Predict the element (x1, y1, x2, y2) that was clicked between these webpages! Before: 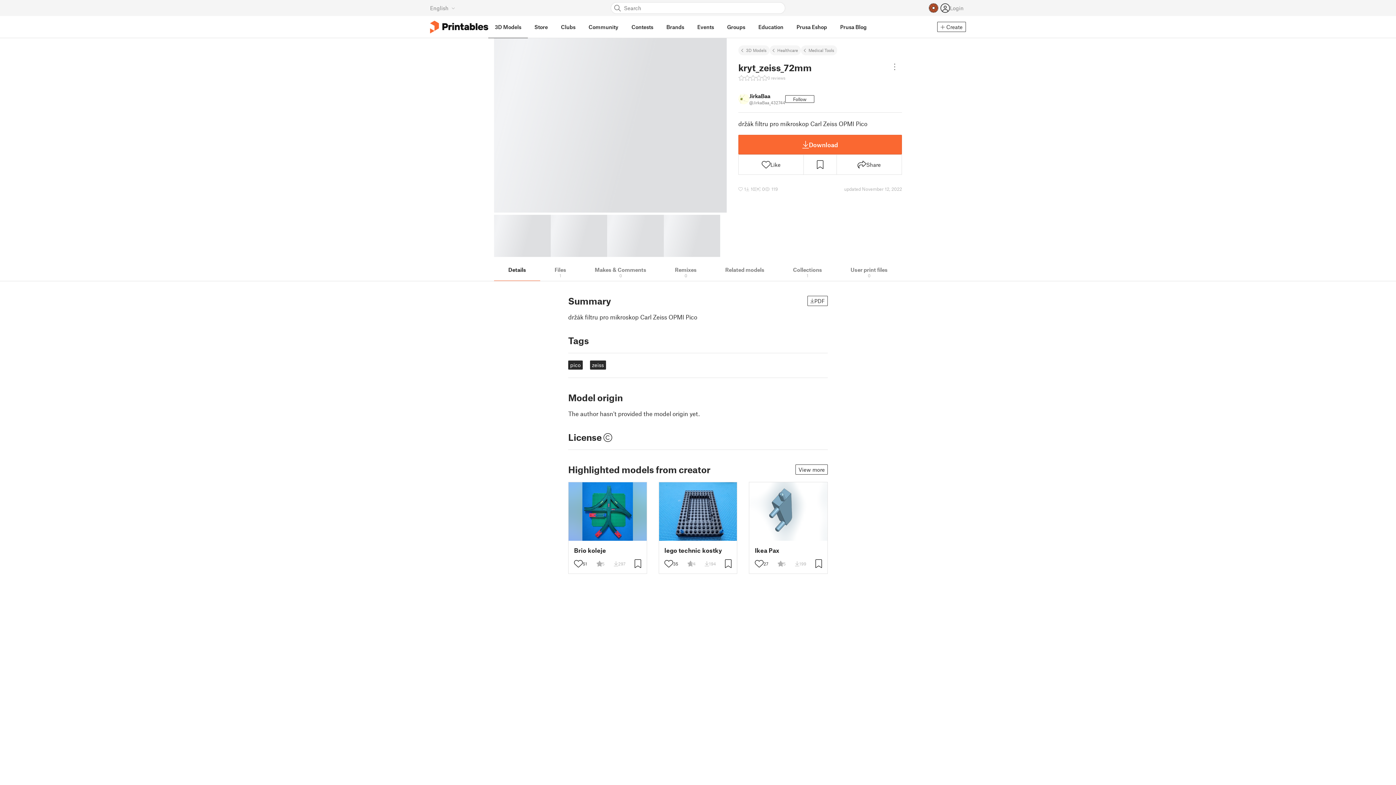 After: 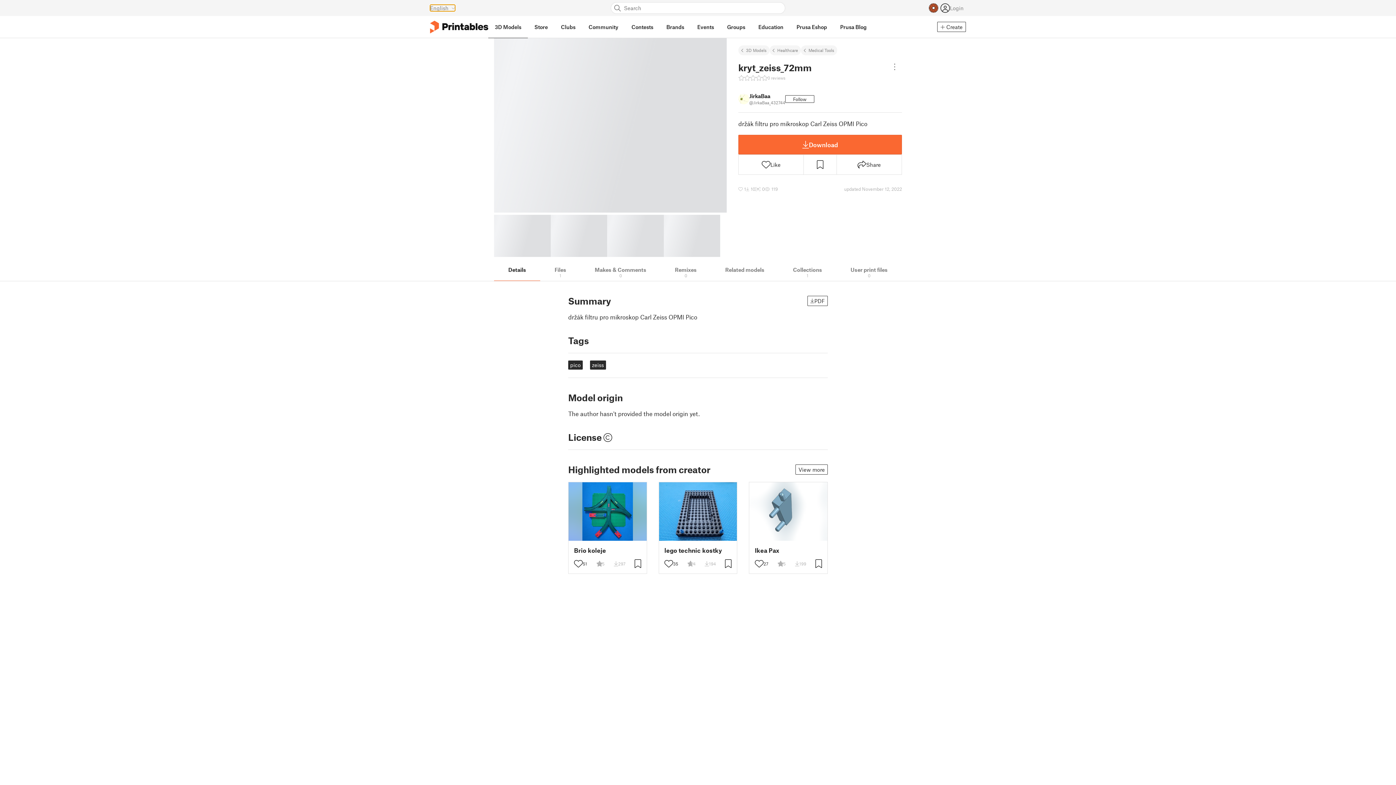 Action: label: English  bbox: (430, 4, 455, 11)